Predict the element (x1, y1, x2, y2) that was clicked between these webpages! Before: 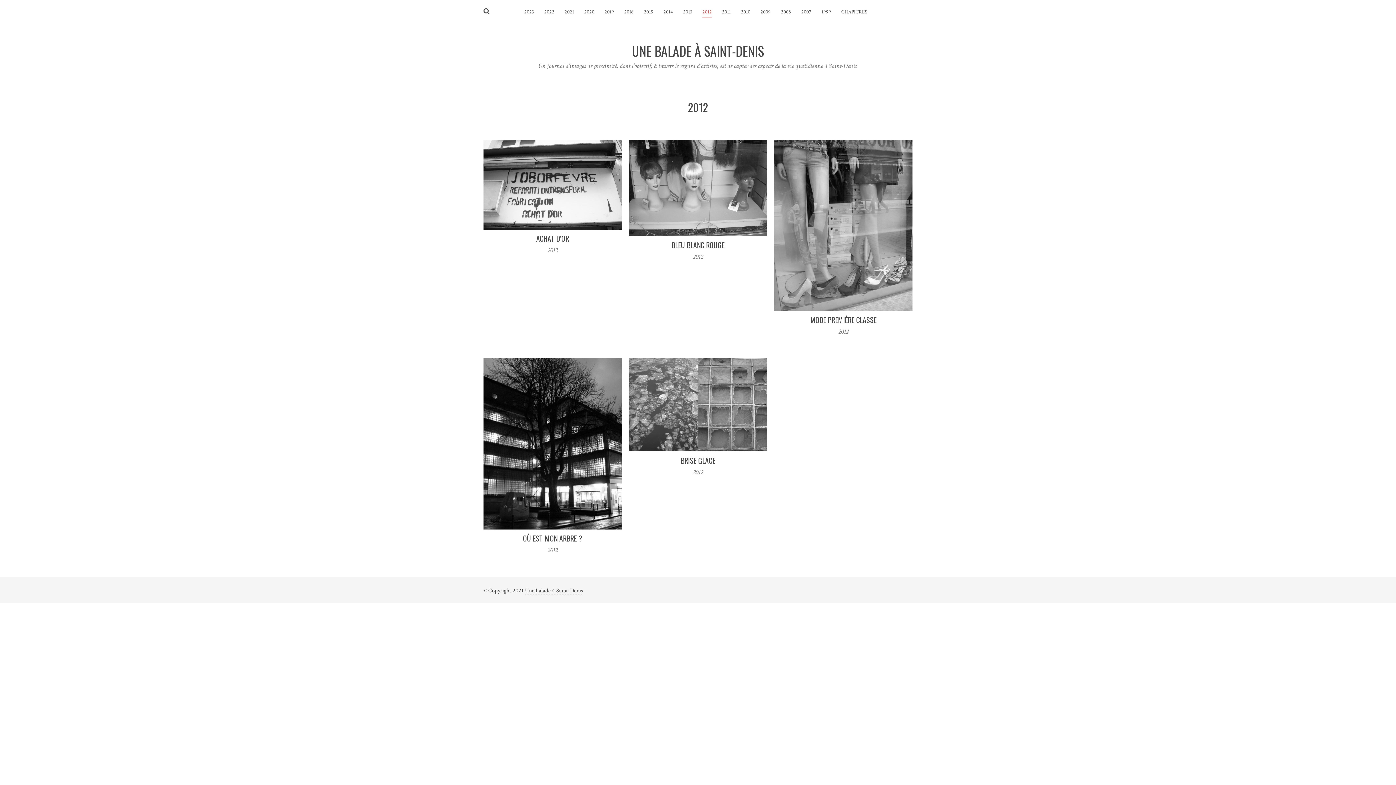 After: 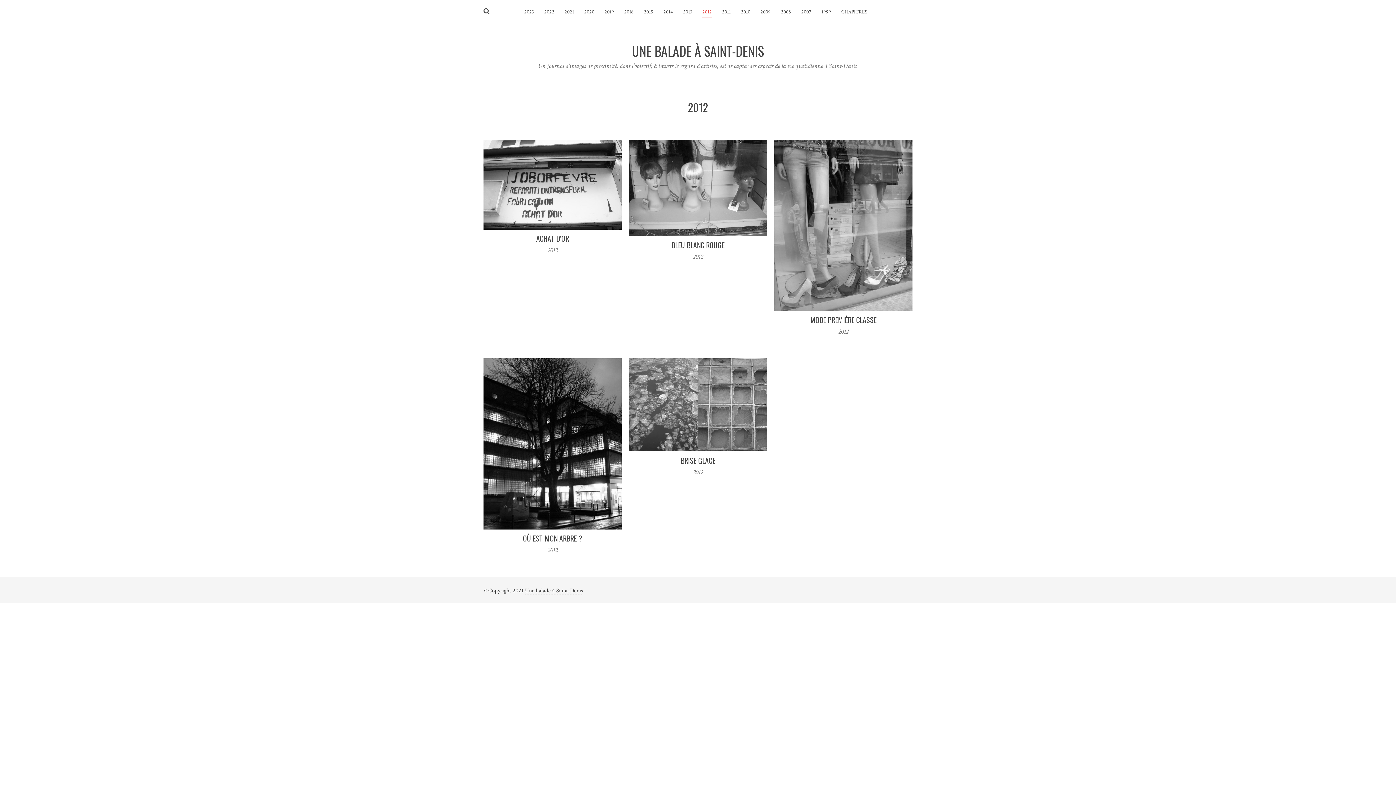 Action: bbox: (693, 252, 703, 260) label: 2012